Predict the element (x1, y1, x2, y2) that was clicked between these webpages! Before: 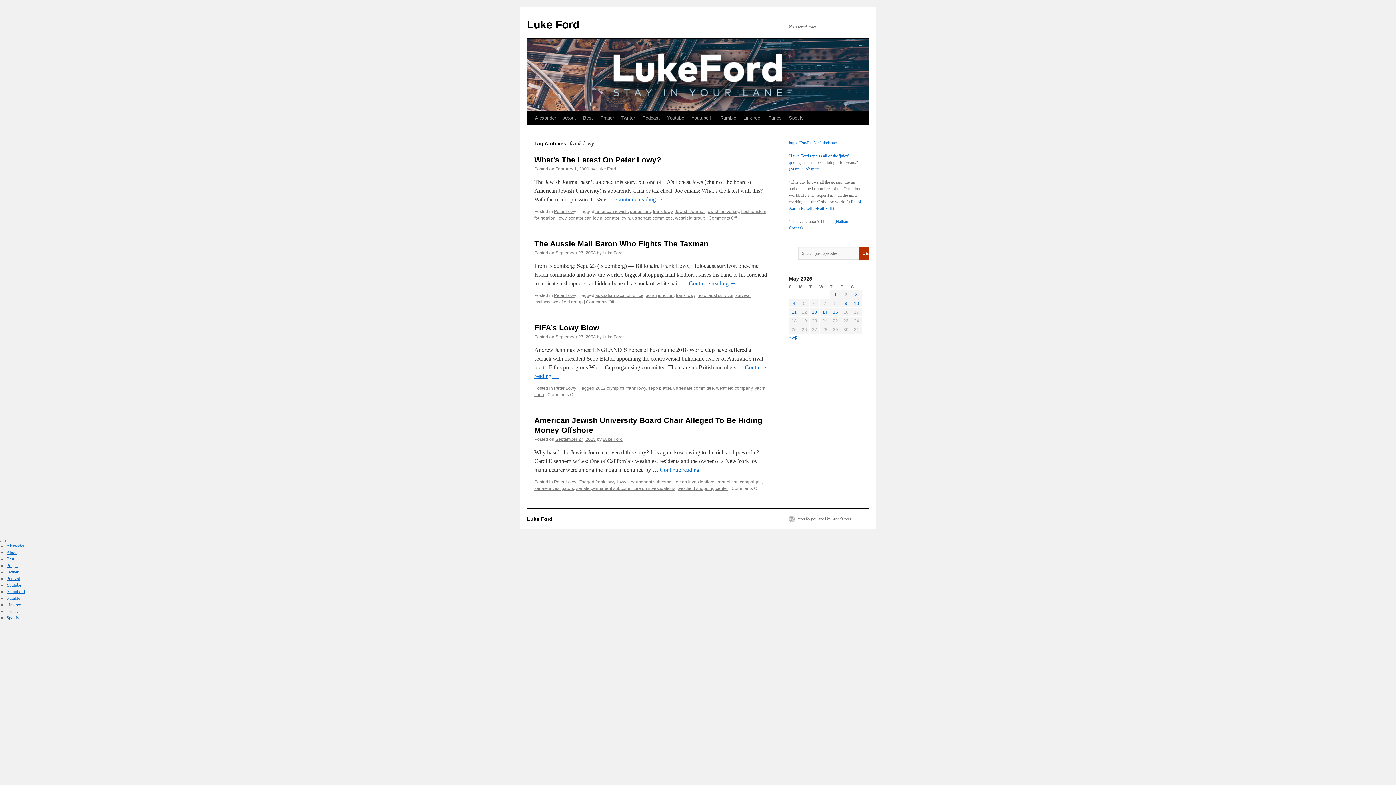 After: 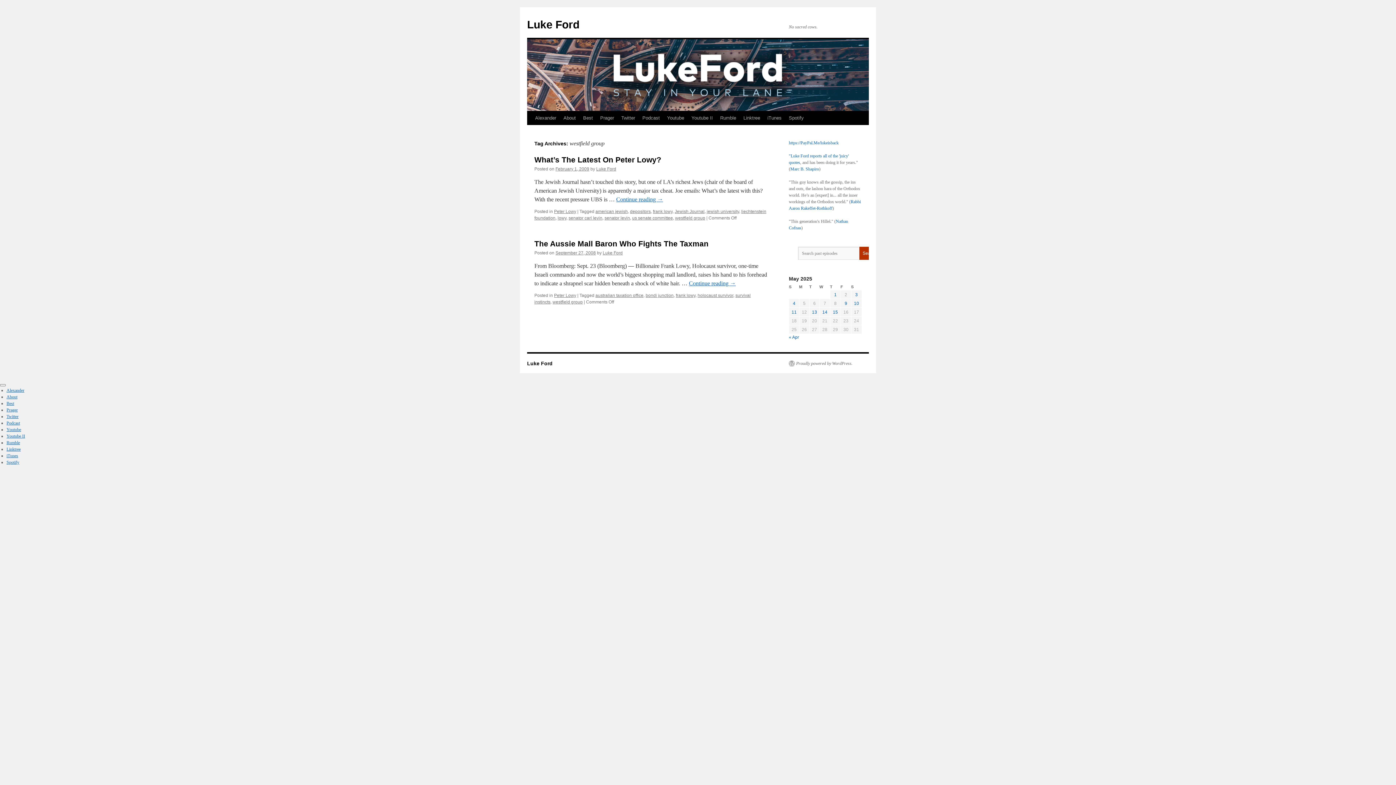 Action: label: westfield group bbox: (552, 299, 582, 304)